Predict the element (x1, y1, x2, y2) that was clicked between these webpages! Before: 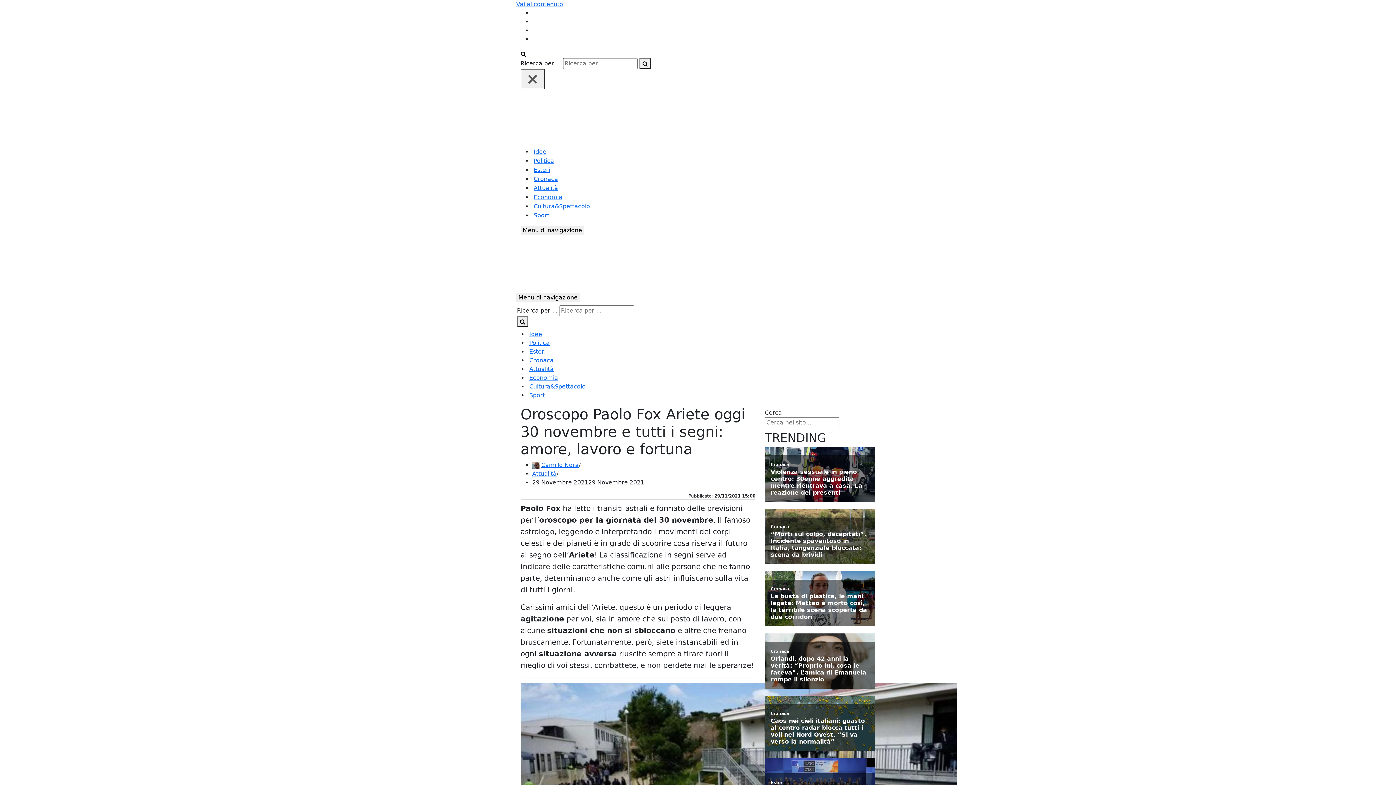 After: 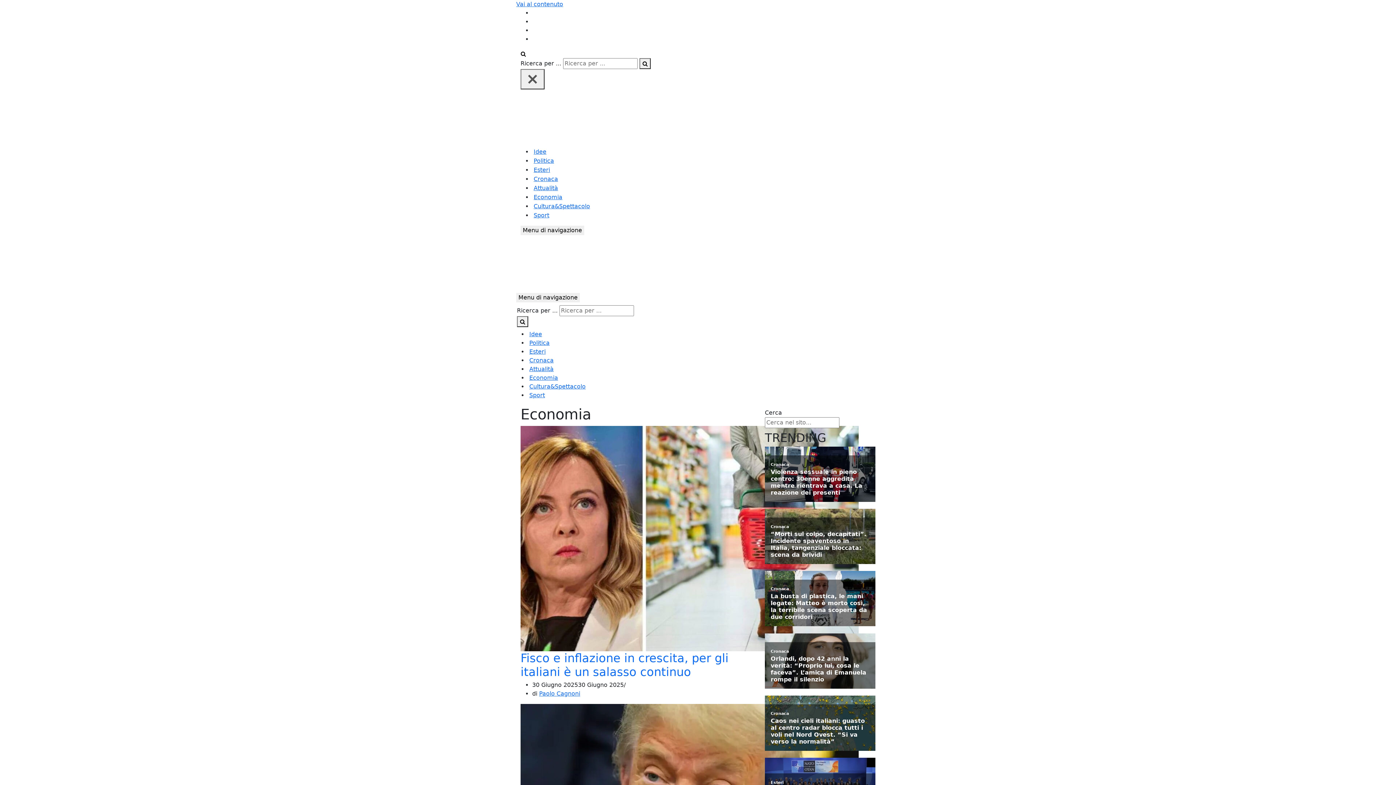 Action: bbox: (529, 464, 558, 473) label: Economia